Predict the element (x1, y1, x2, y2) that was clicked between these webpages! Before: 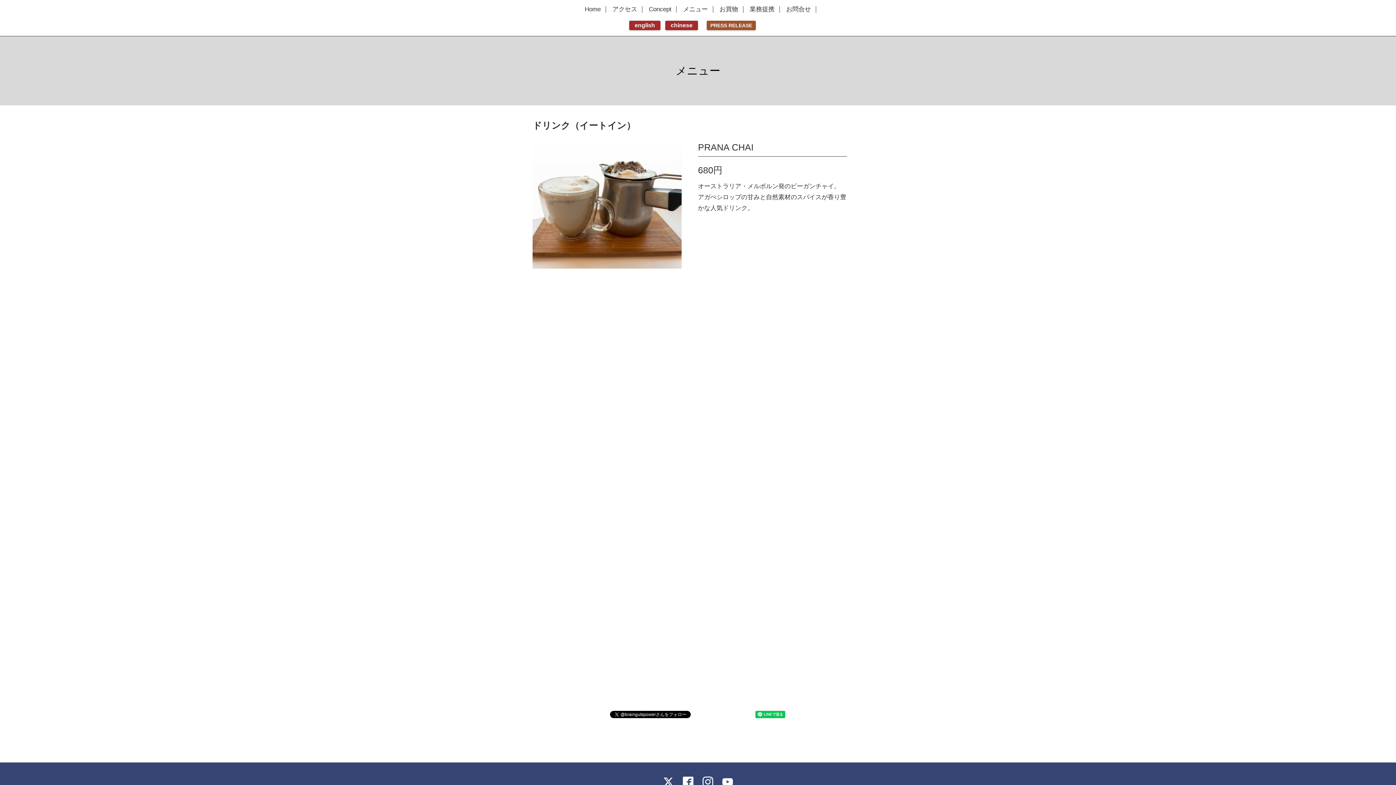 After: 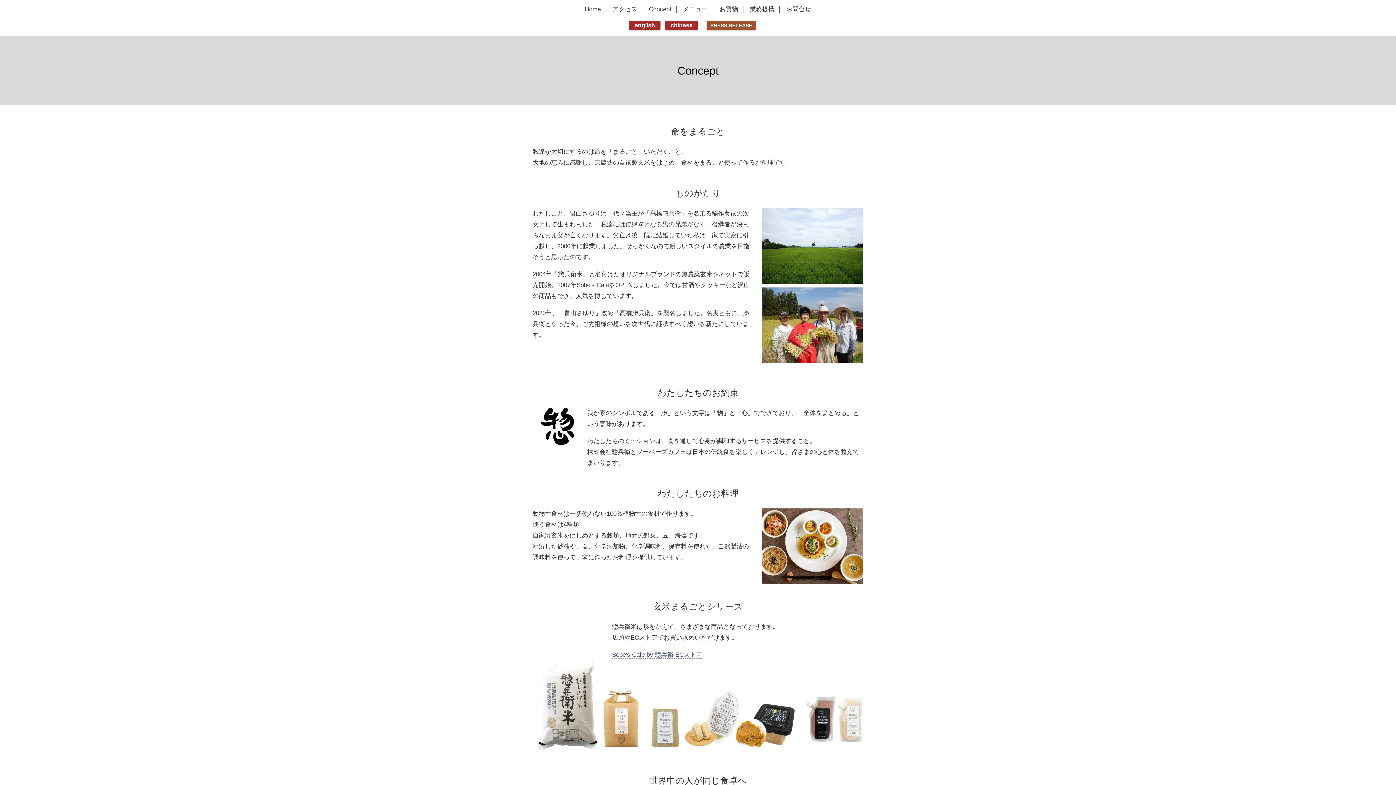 Action: bbox: (644, 6, 676, 12) label: Concept